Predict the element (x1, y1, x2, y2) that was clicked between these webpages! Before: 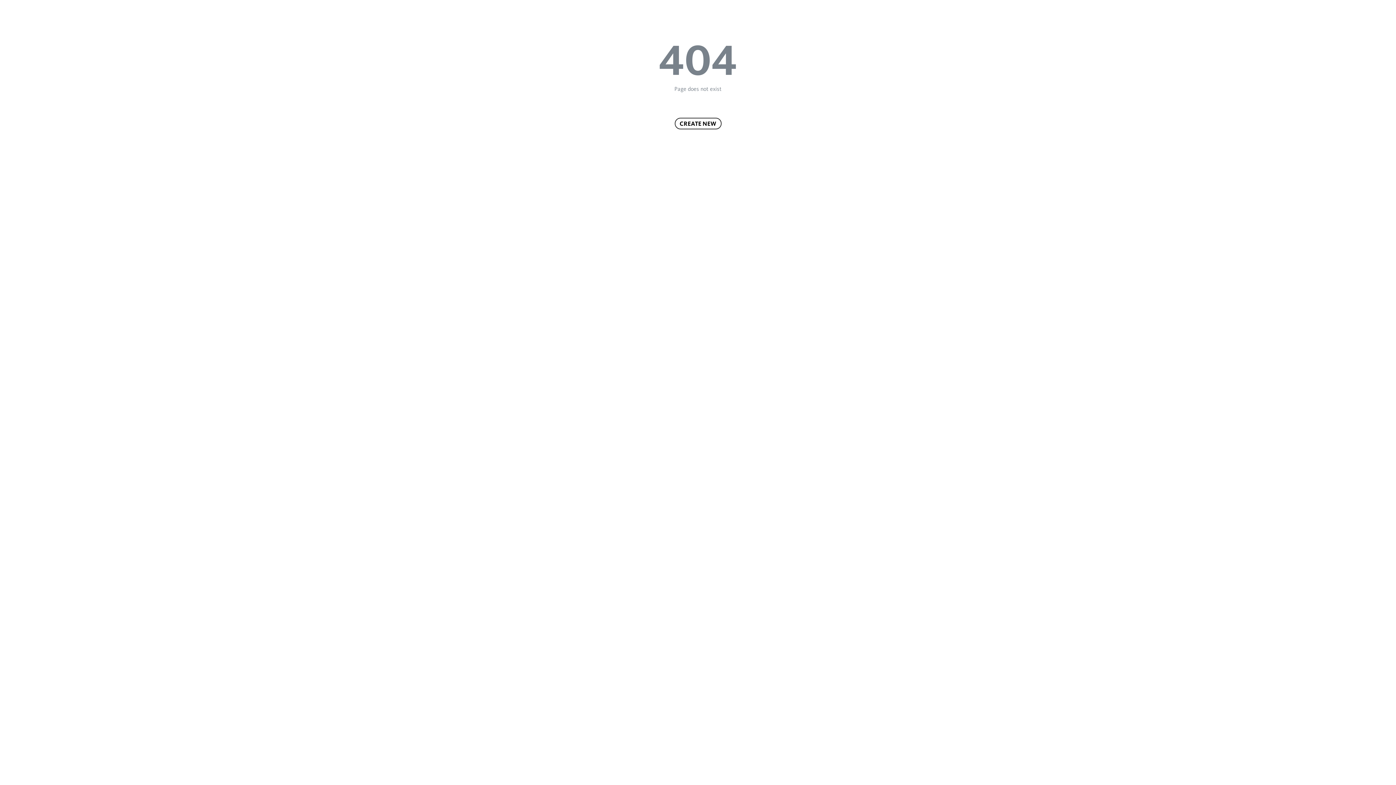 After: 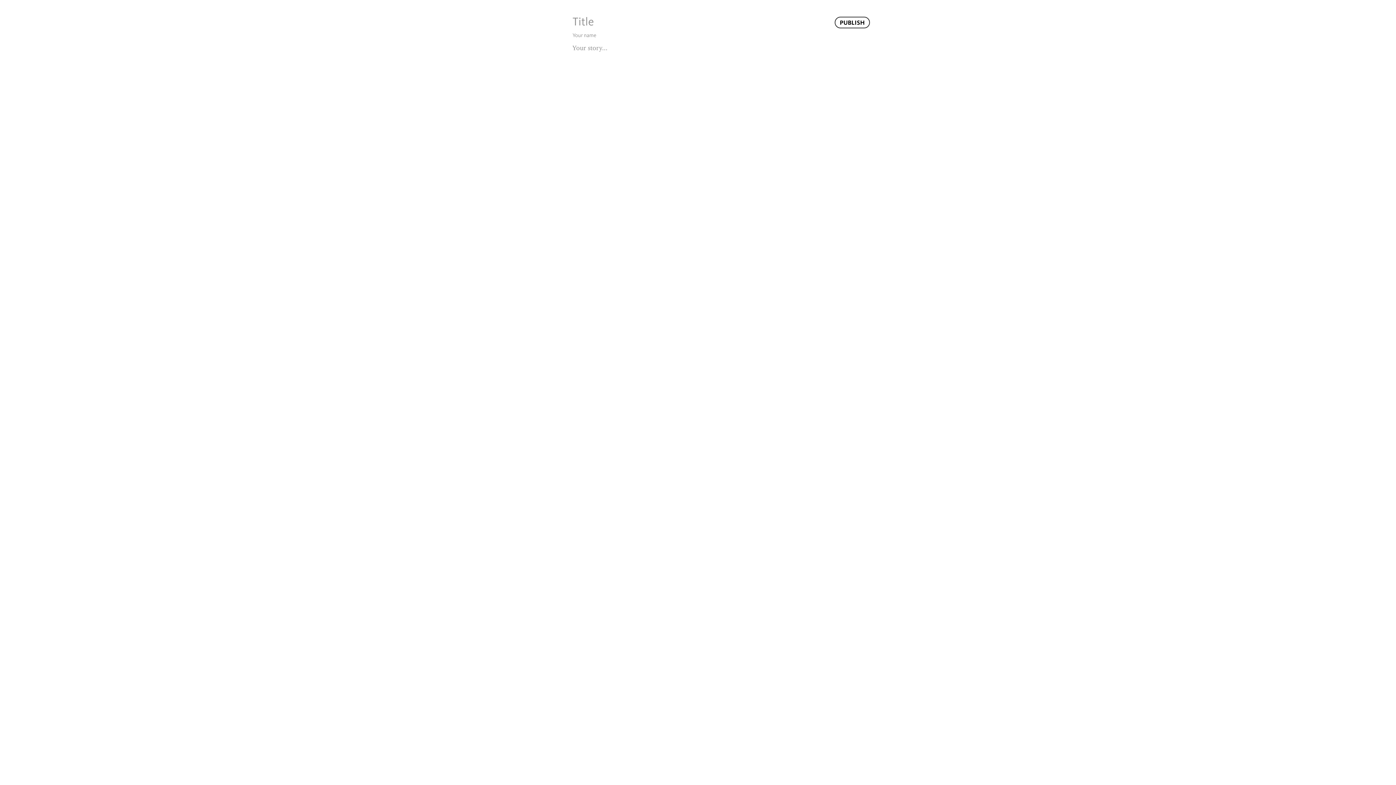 Action: bbox: (674, 117, 721, 129) label: CREATE NEW